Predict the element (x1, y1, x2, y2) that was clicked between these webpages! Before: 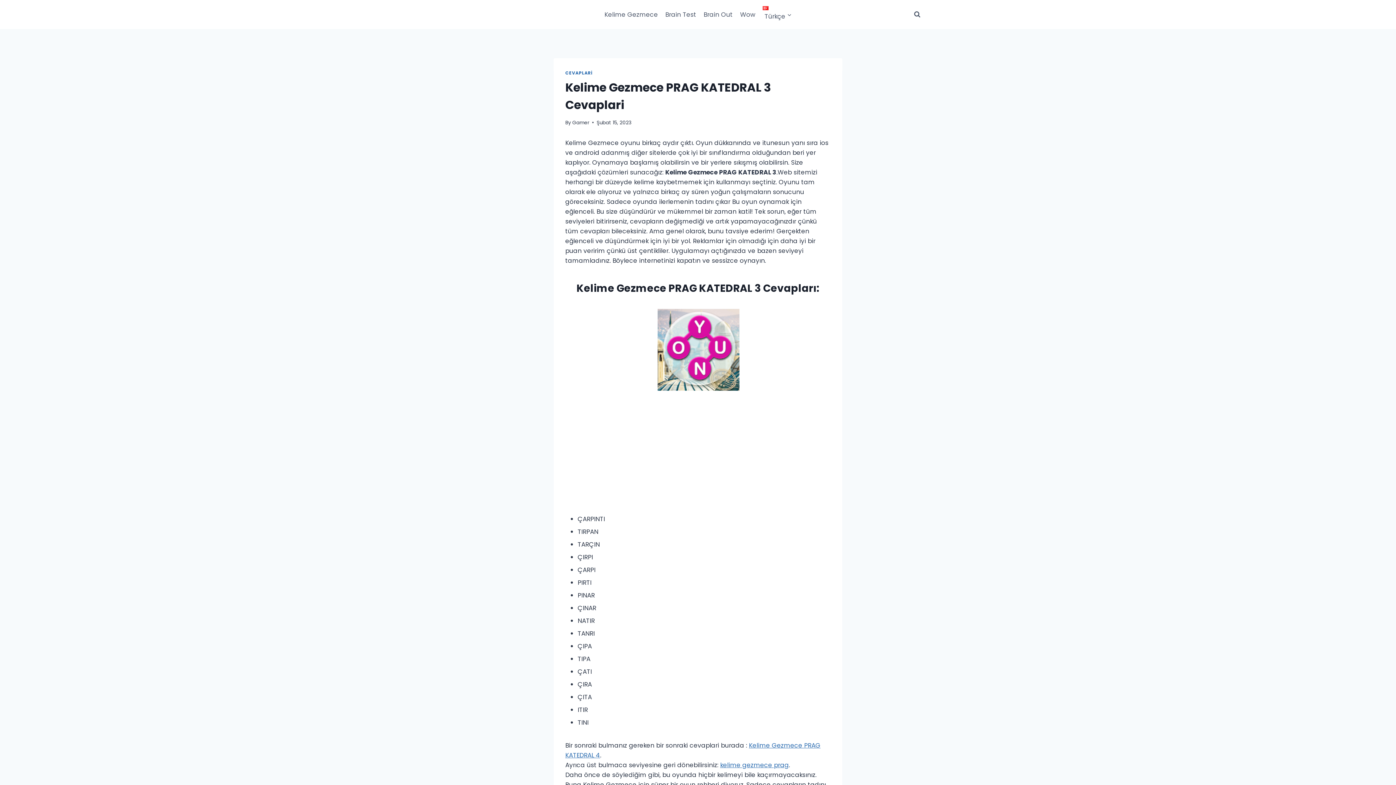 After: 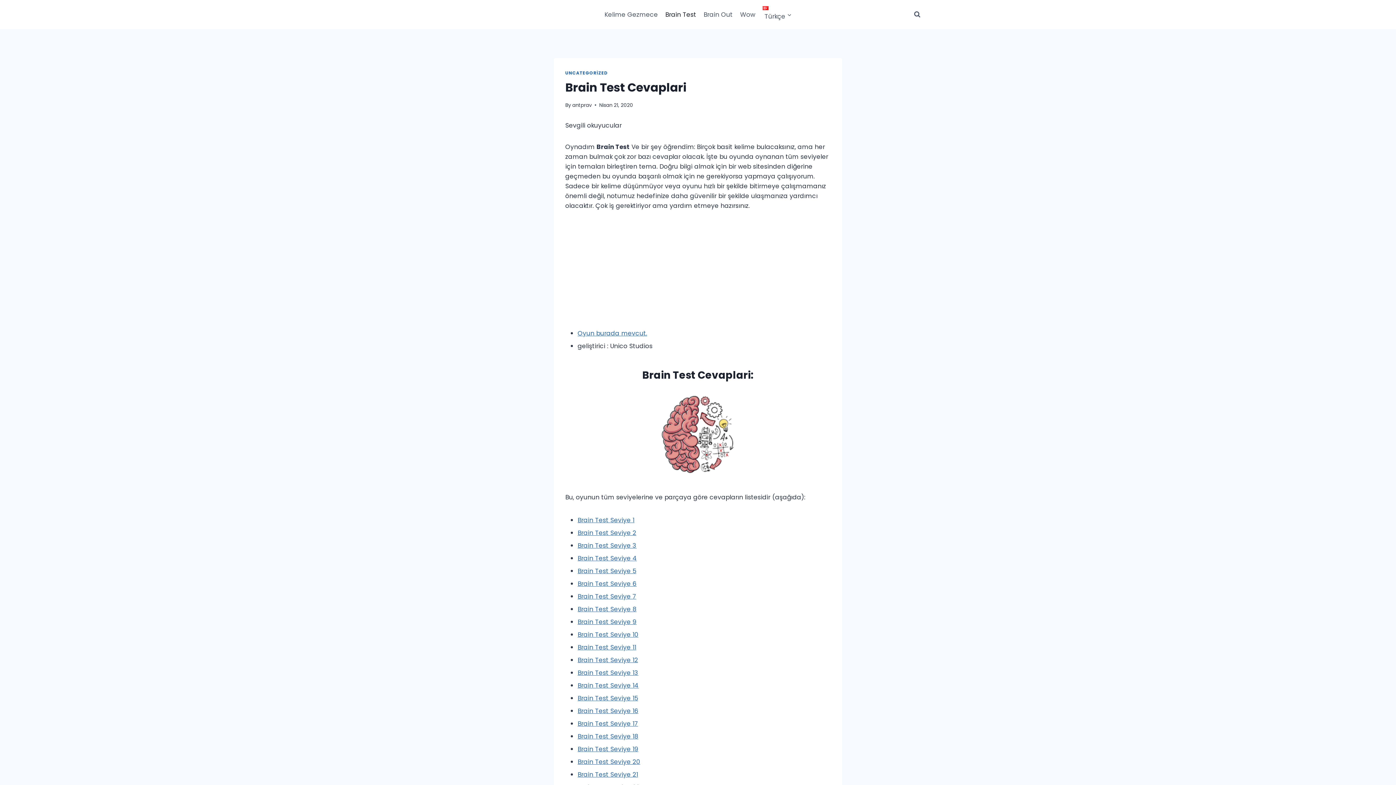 Action: label: Brain Test bbox: (661, 4, 700, 24)